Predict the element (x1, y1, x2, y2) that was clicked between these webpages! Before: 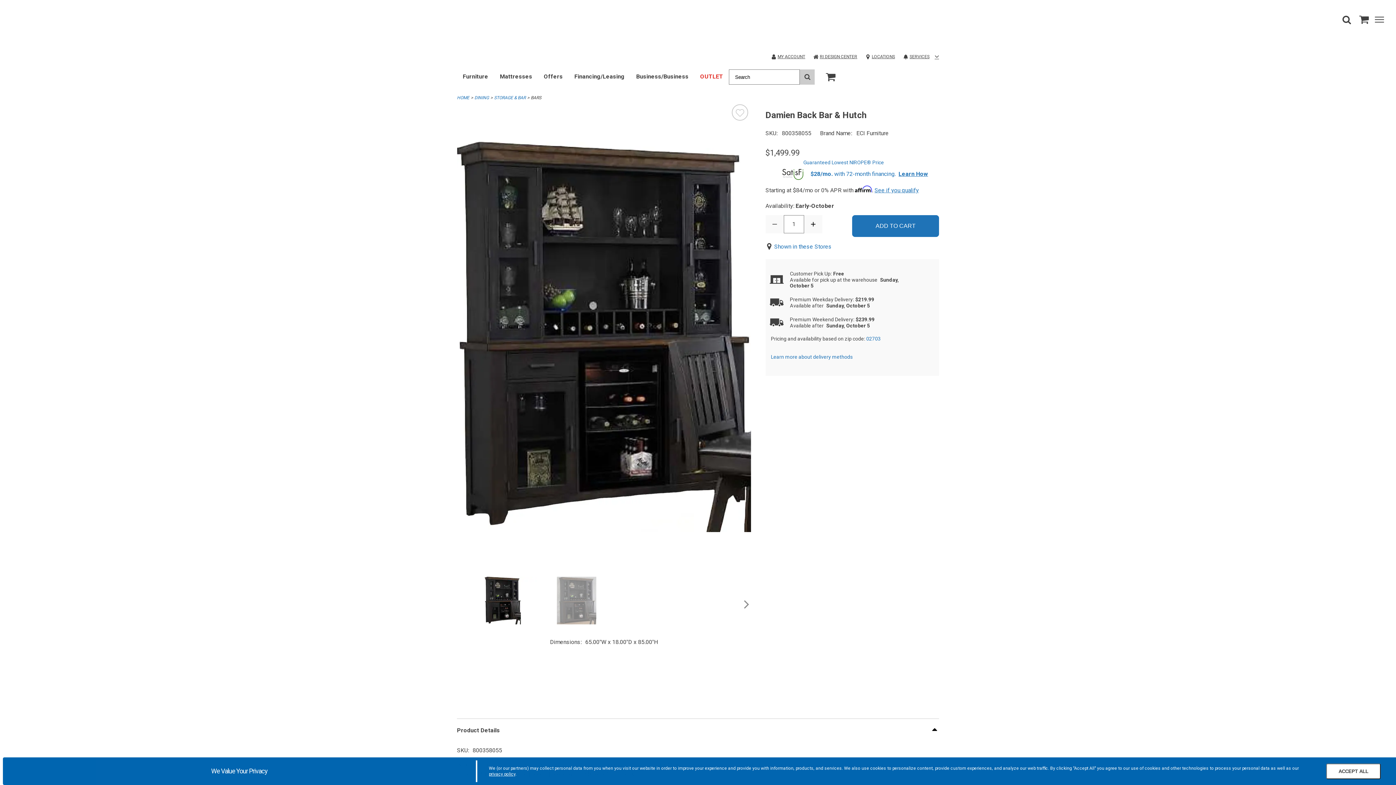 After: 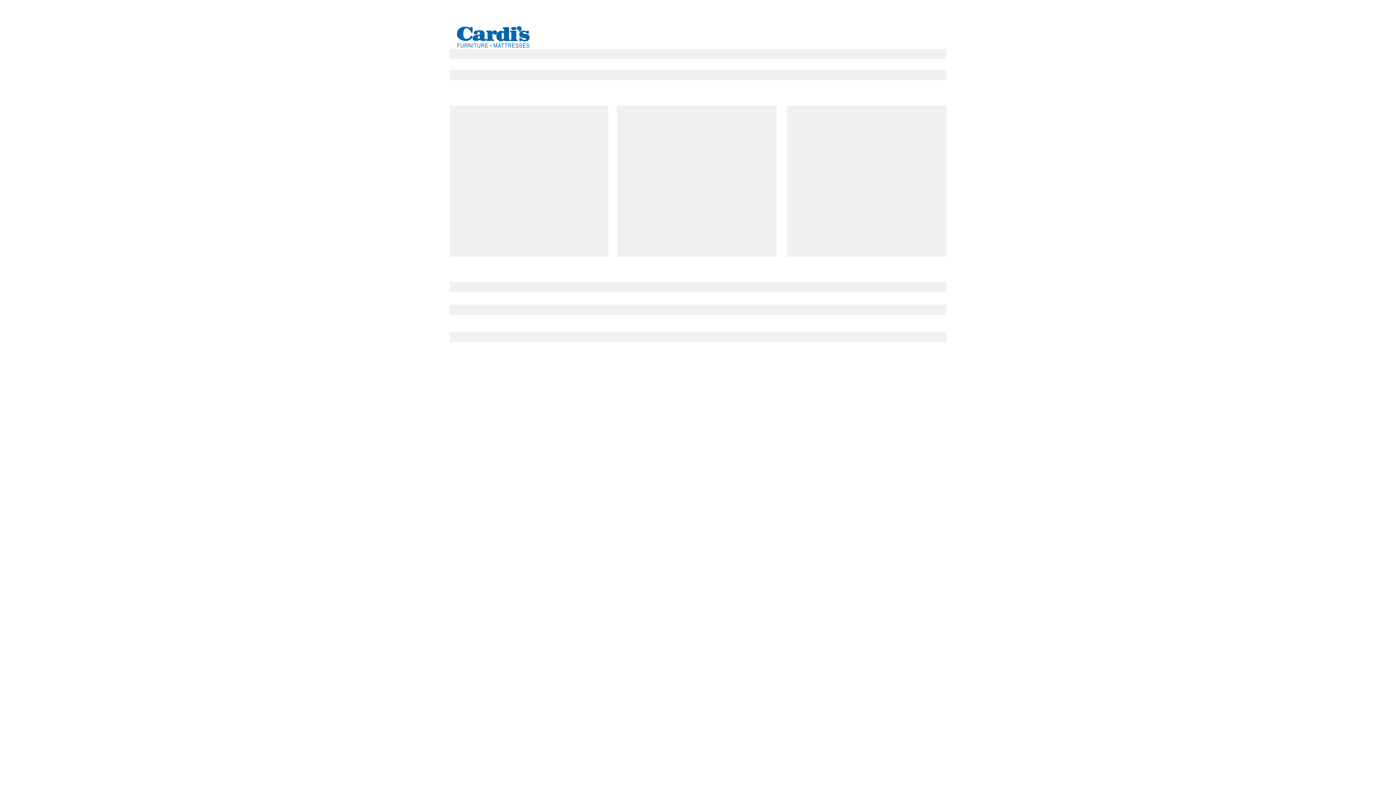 Action: label: MY ACCOUNT bbox: (766, 49, 808, 64)